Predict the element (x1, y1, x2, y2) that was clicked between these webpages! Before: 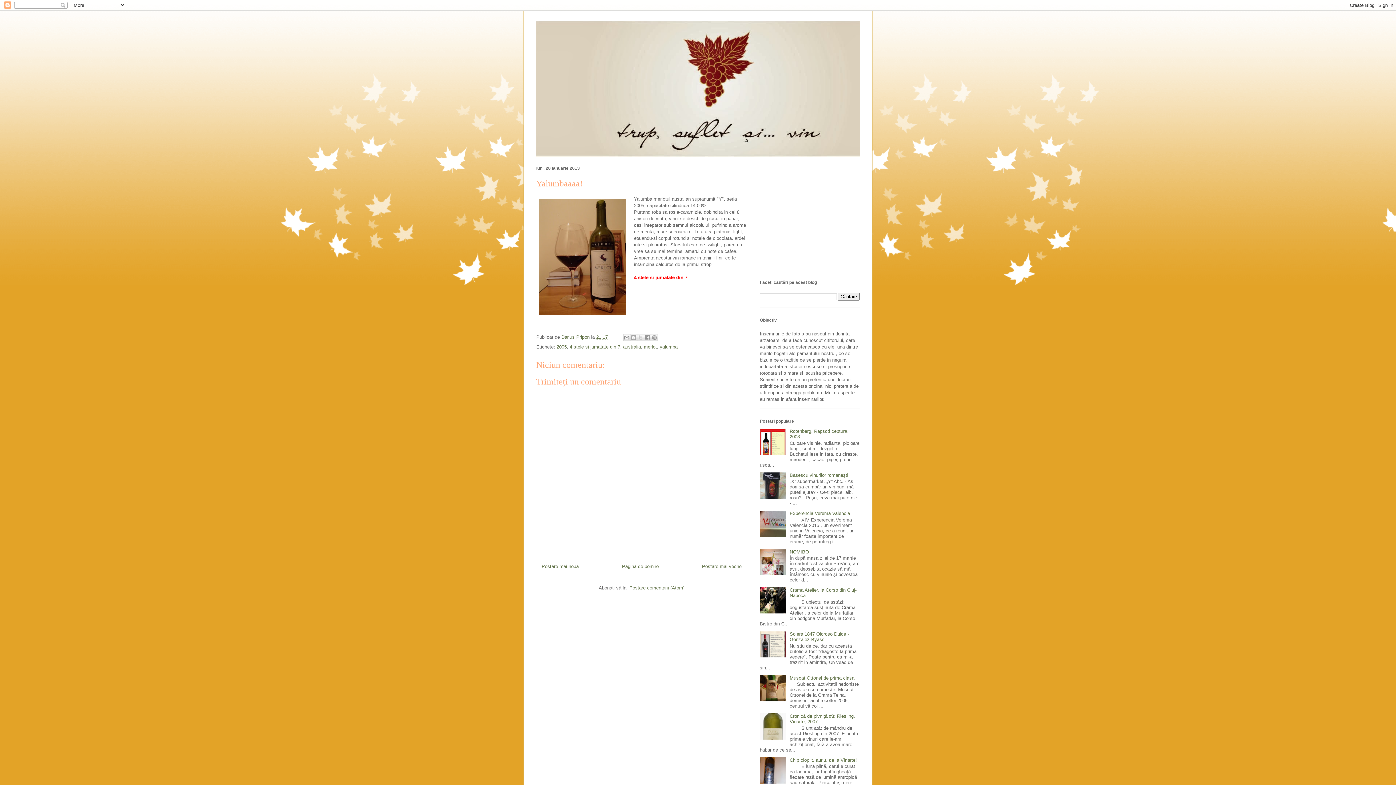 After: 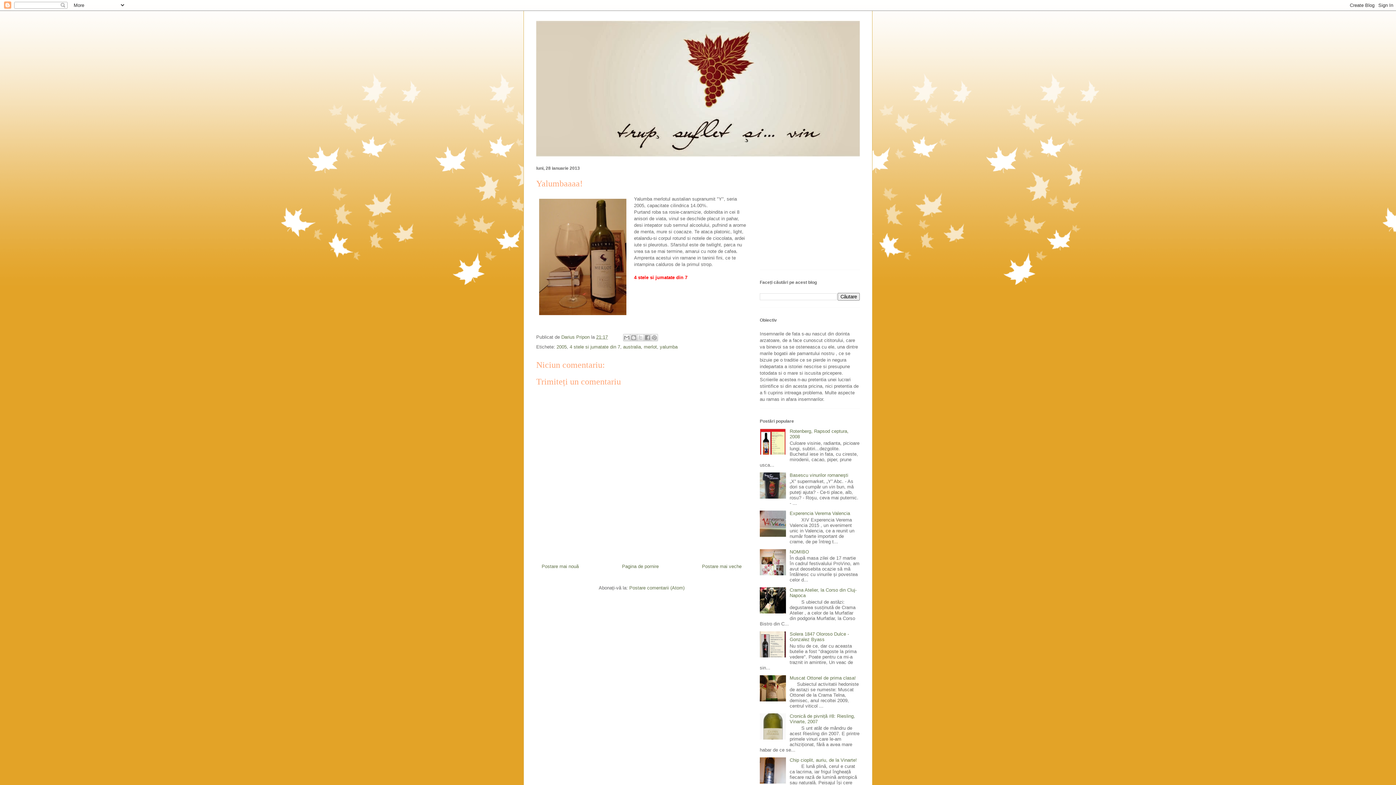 Action: bbox: (760, 532, 788, 538)